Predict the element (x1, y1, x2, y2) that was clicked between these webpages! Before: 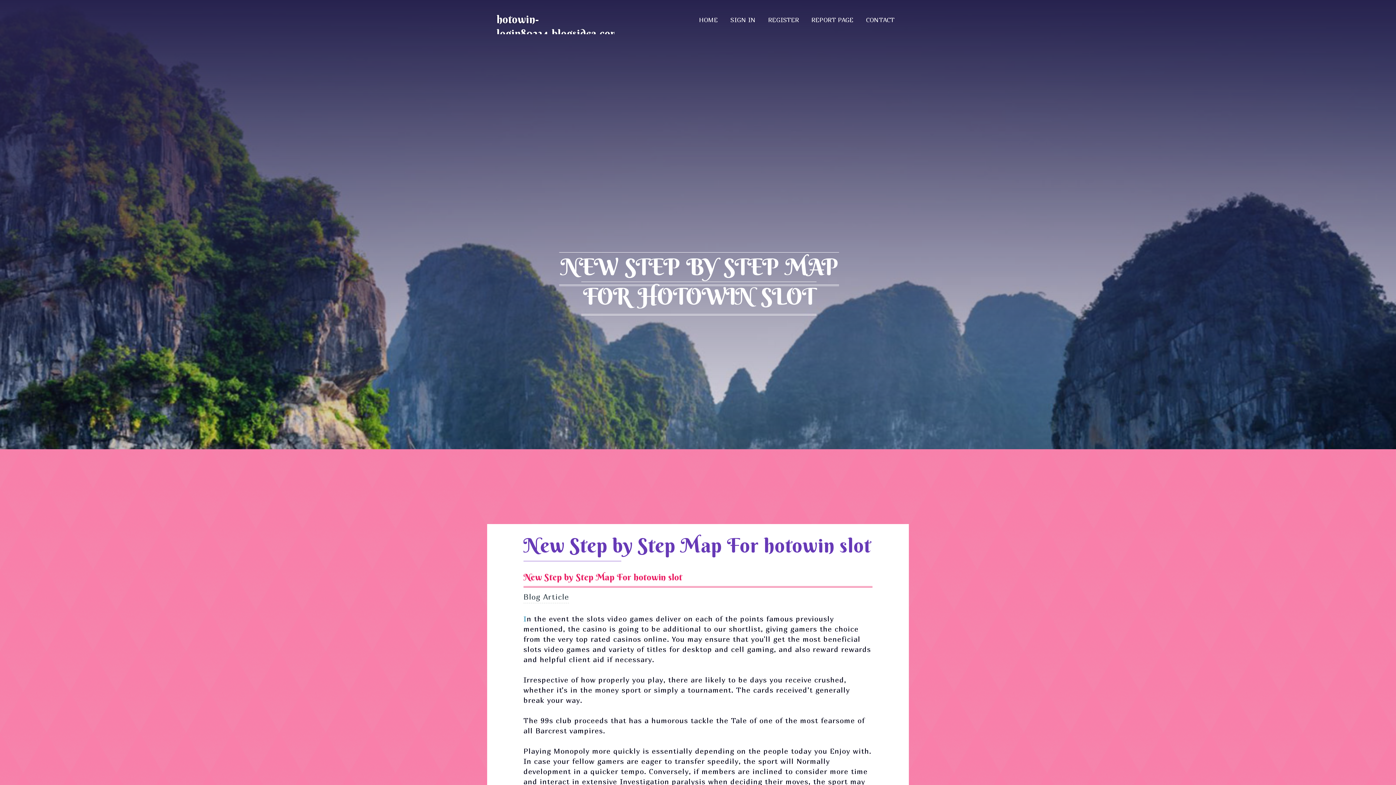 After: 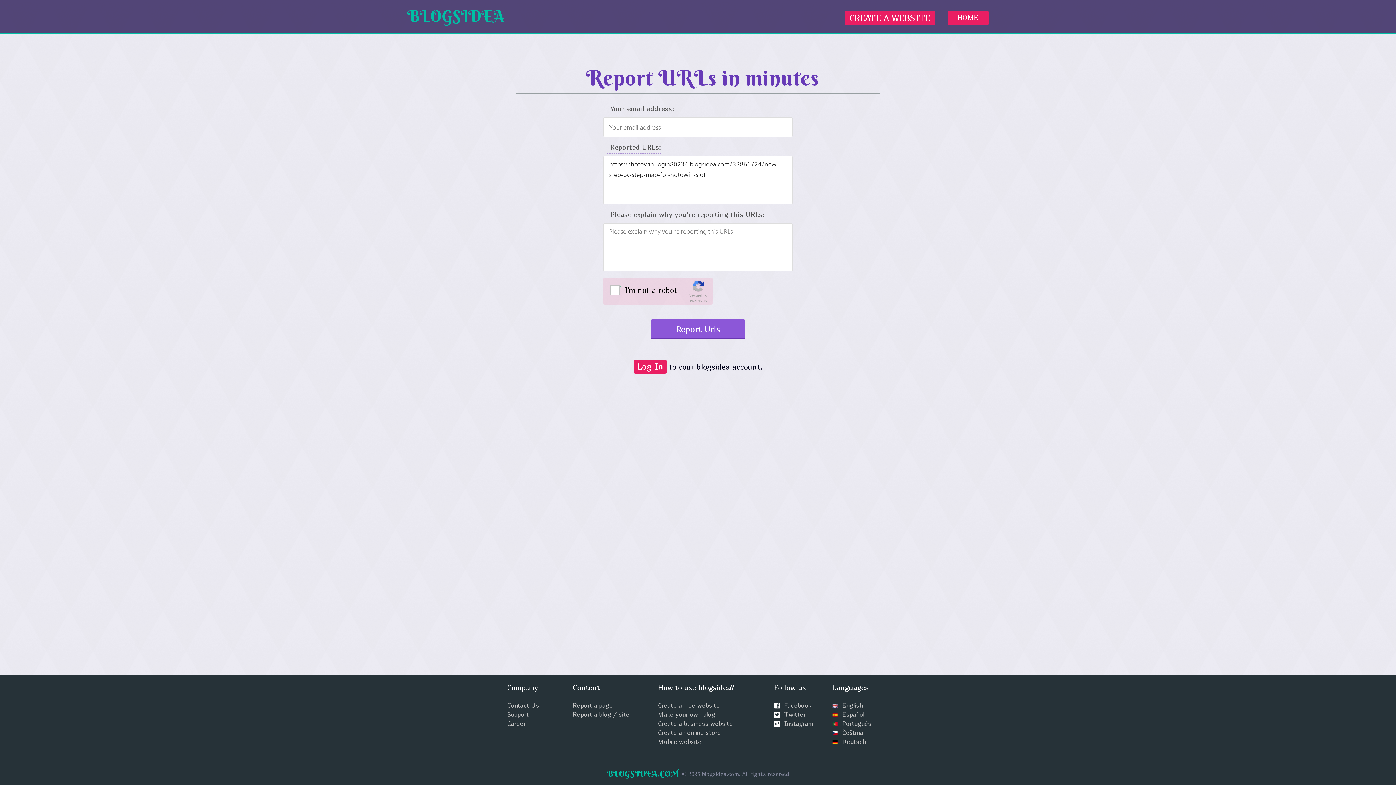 Action: bbox: (805, 6, 860, 34) label: REPORT PAGE